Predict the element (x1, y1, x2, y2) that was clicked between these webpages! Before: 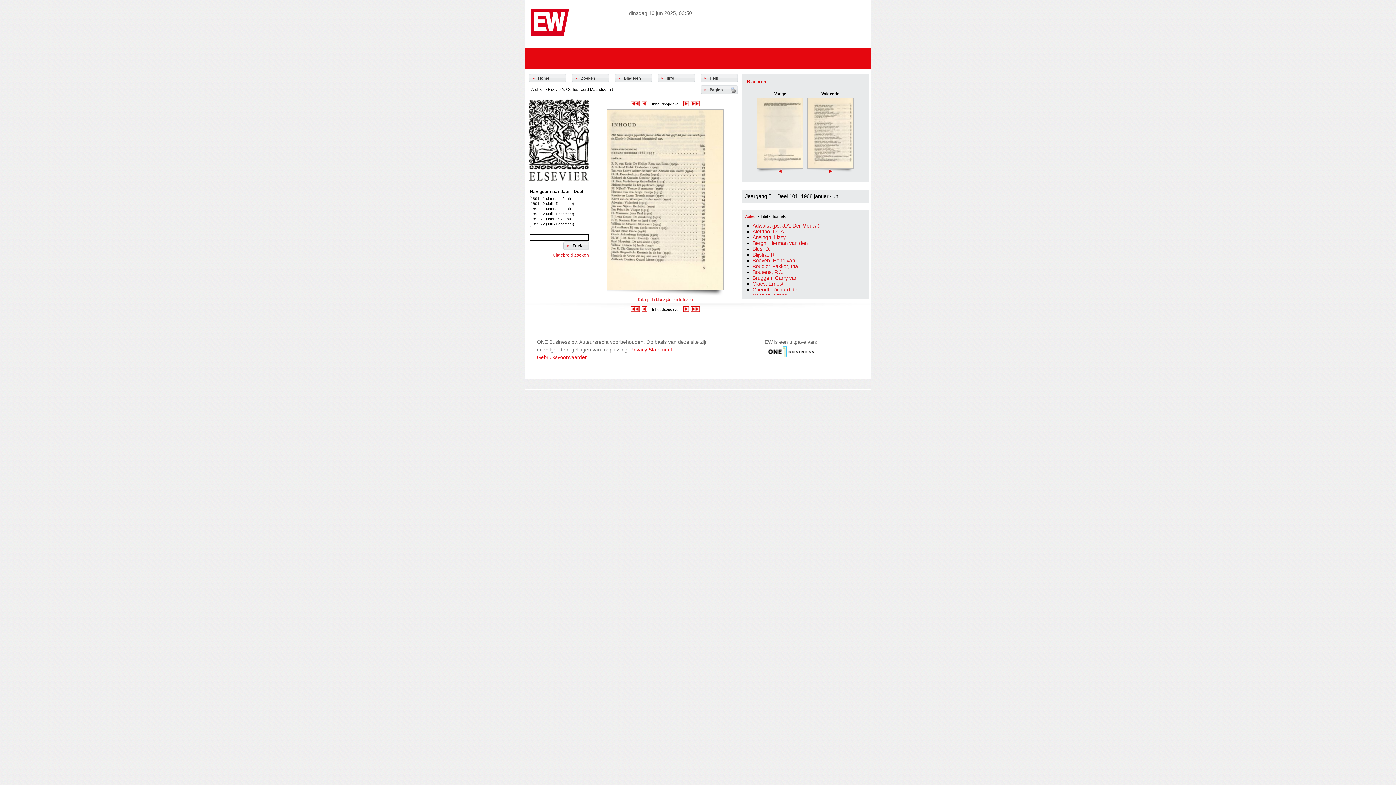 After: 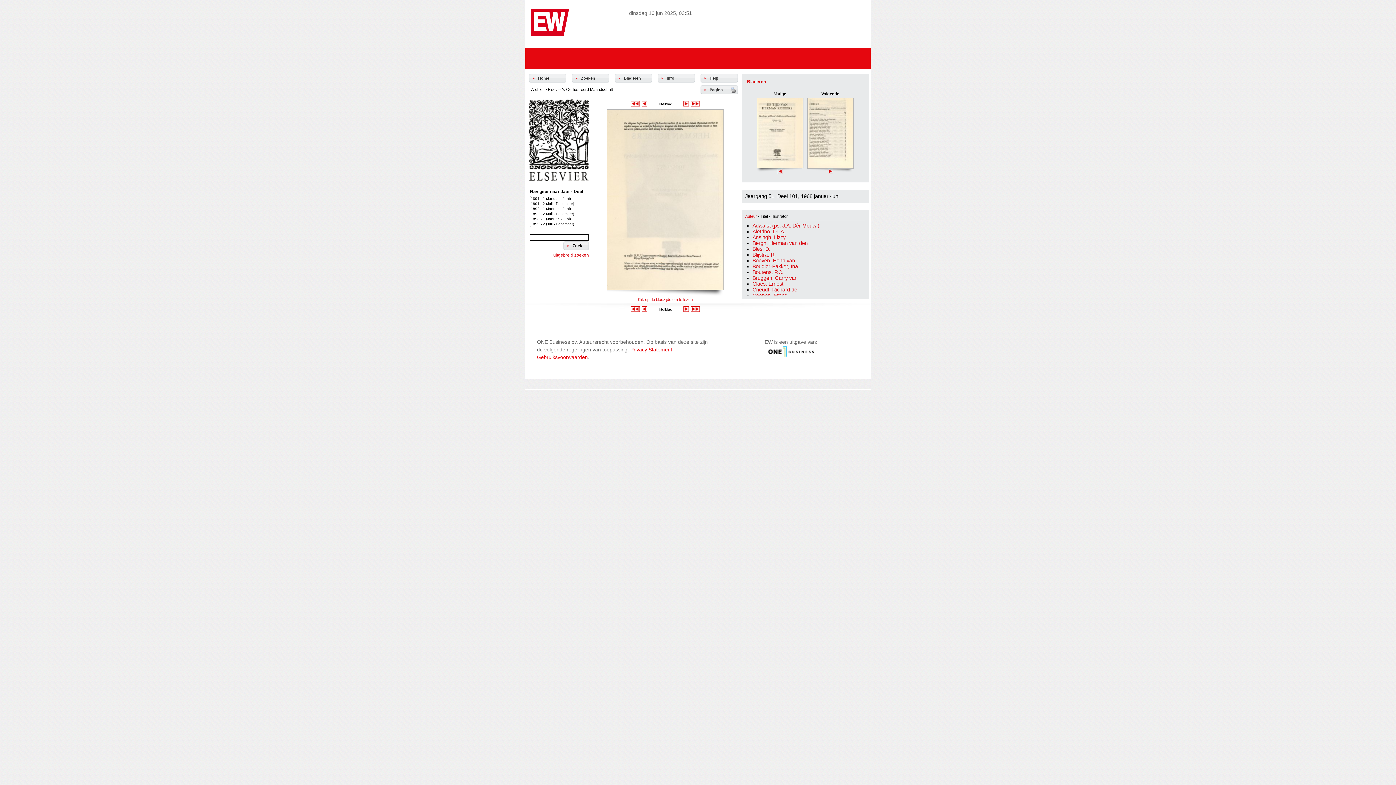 Action: bbox: (641, 101, 647, 107)